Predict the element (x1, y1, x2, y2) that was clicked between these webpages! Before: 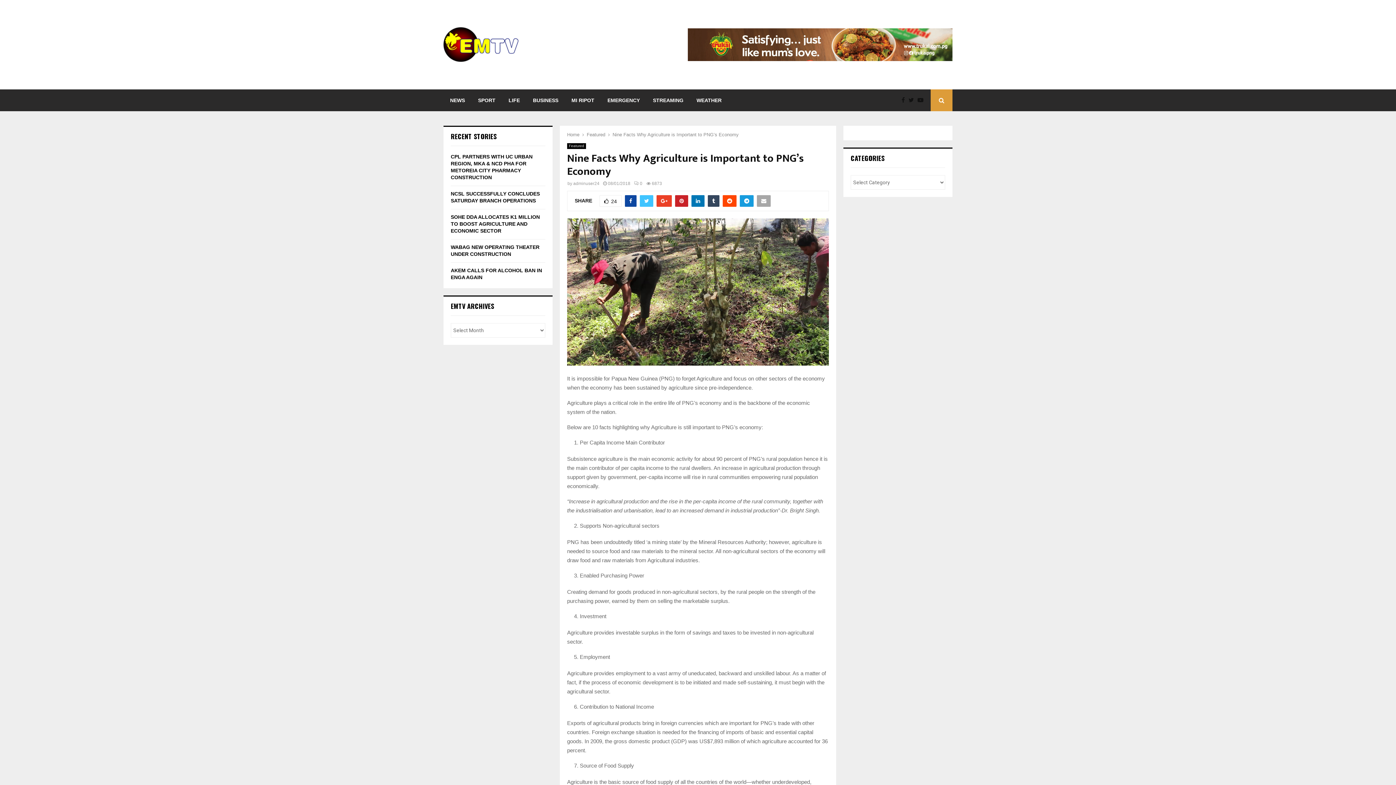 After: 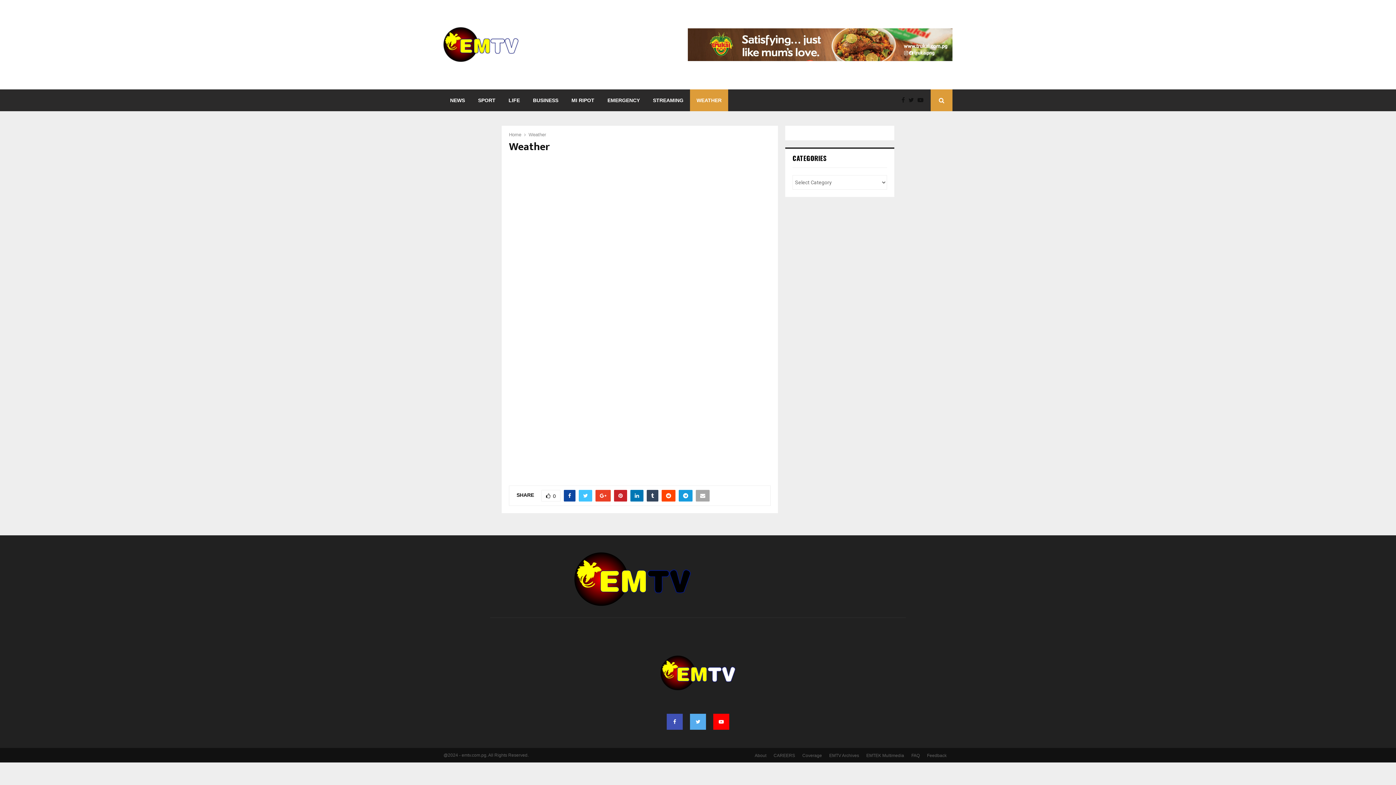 Action: bbox: (690, 89, 728, 111) label: WEATHER